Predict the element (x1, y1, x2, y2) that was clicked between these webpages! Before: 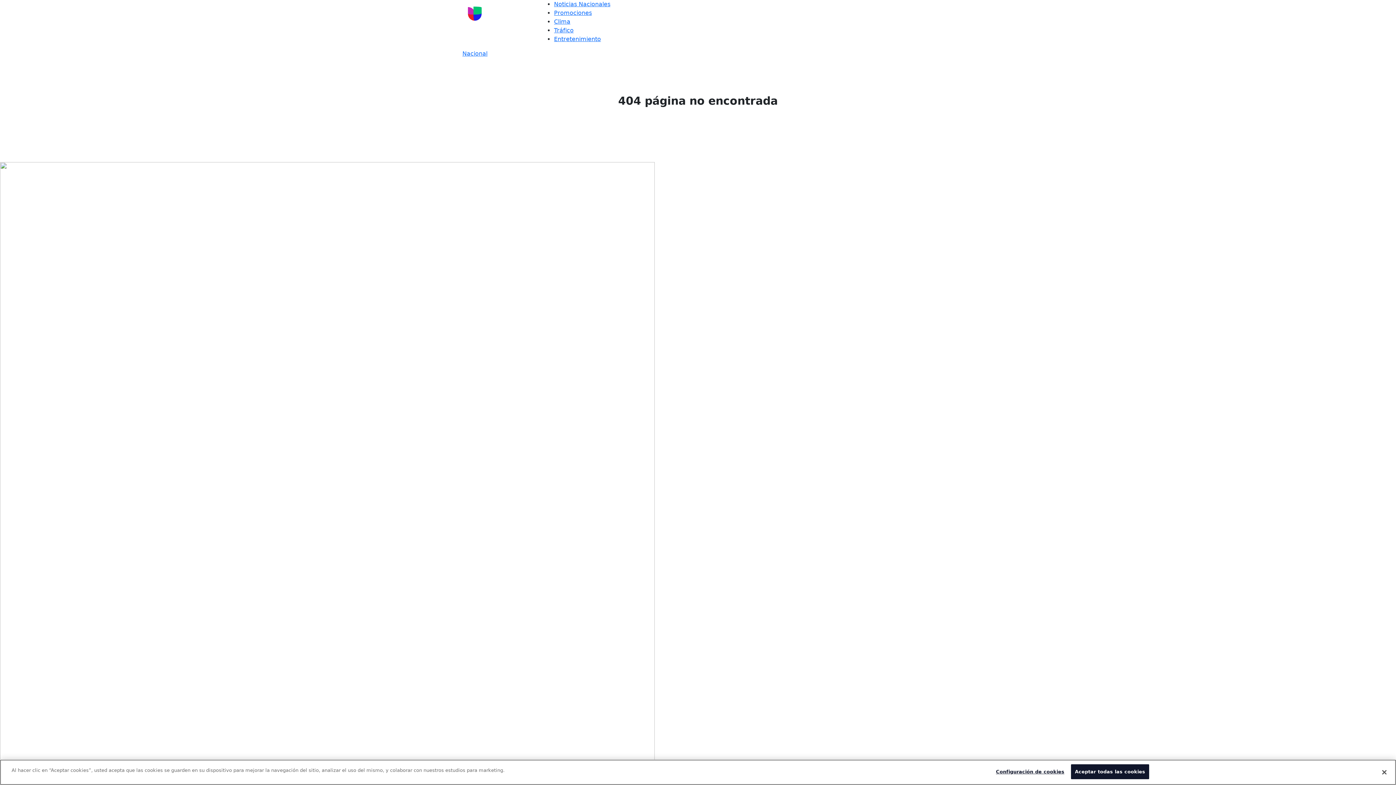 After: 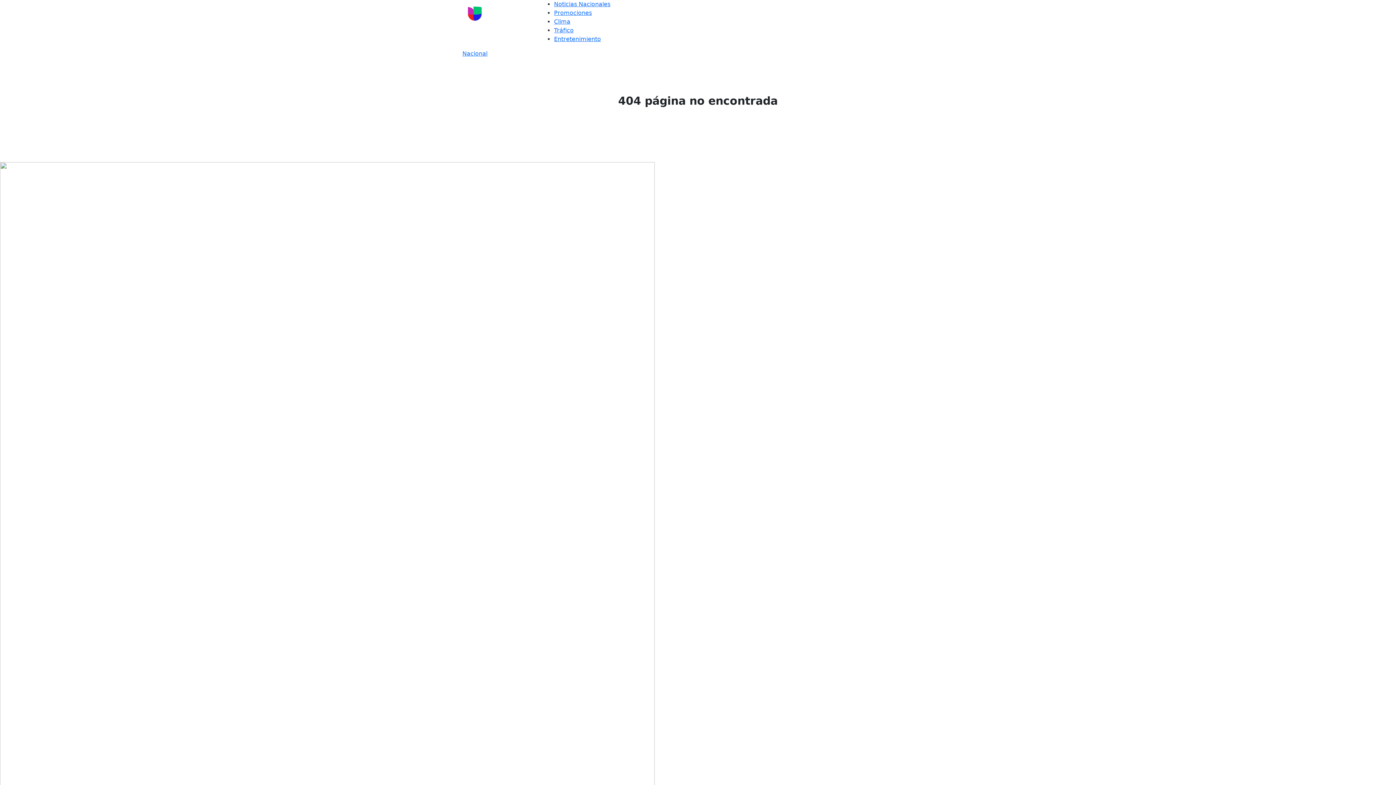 Action: label: Aceptar todas las cookies bbox: (1071, 764, 1149, 779)